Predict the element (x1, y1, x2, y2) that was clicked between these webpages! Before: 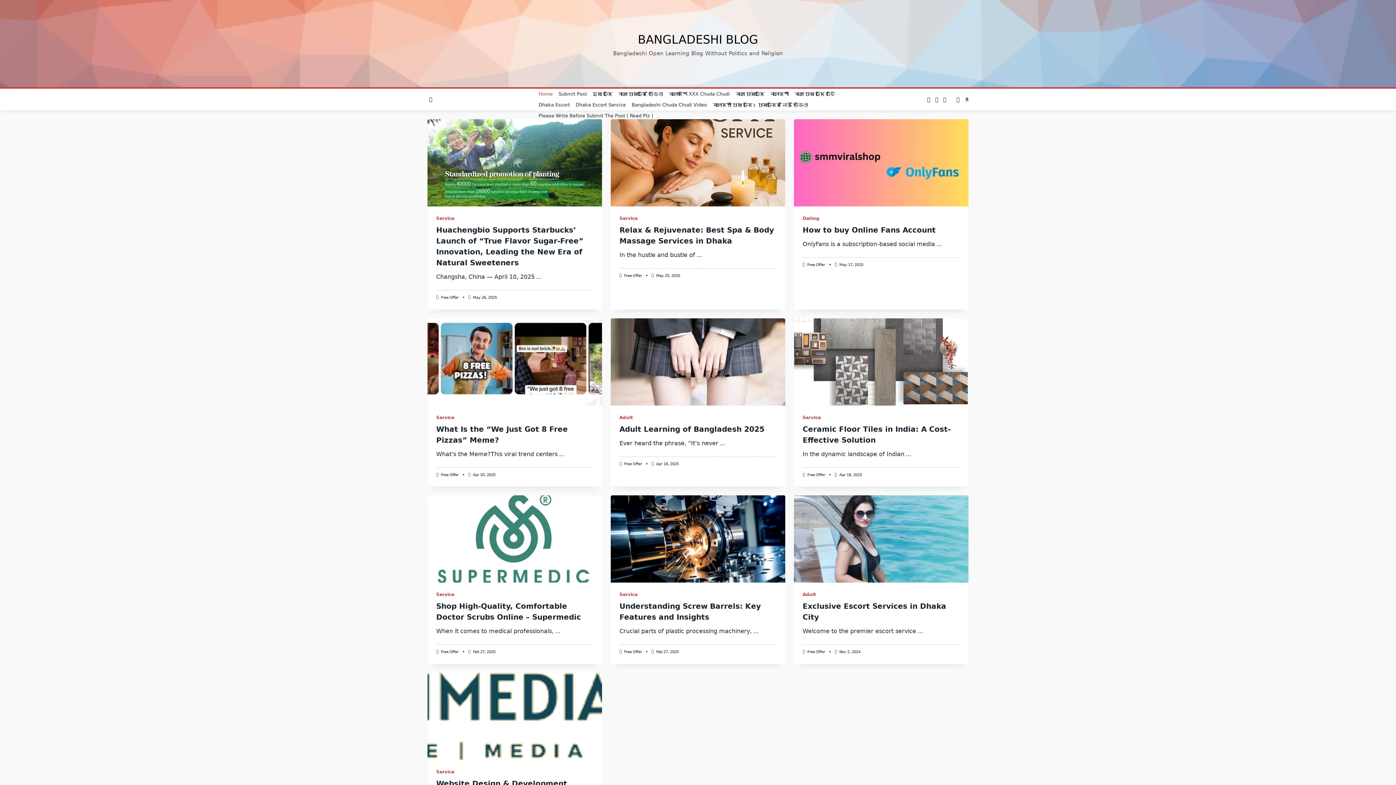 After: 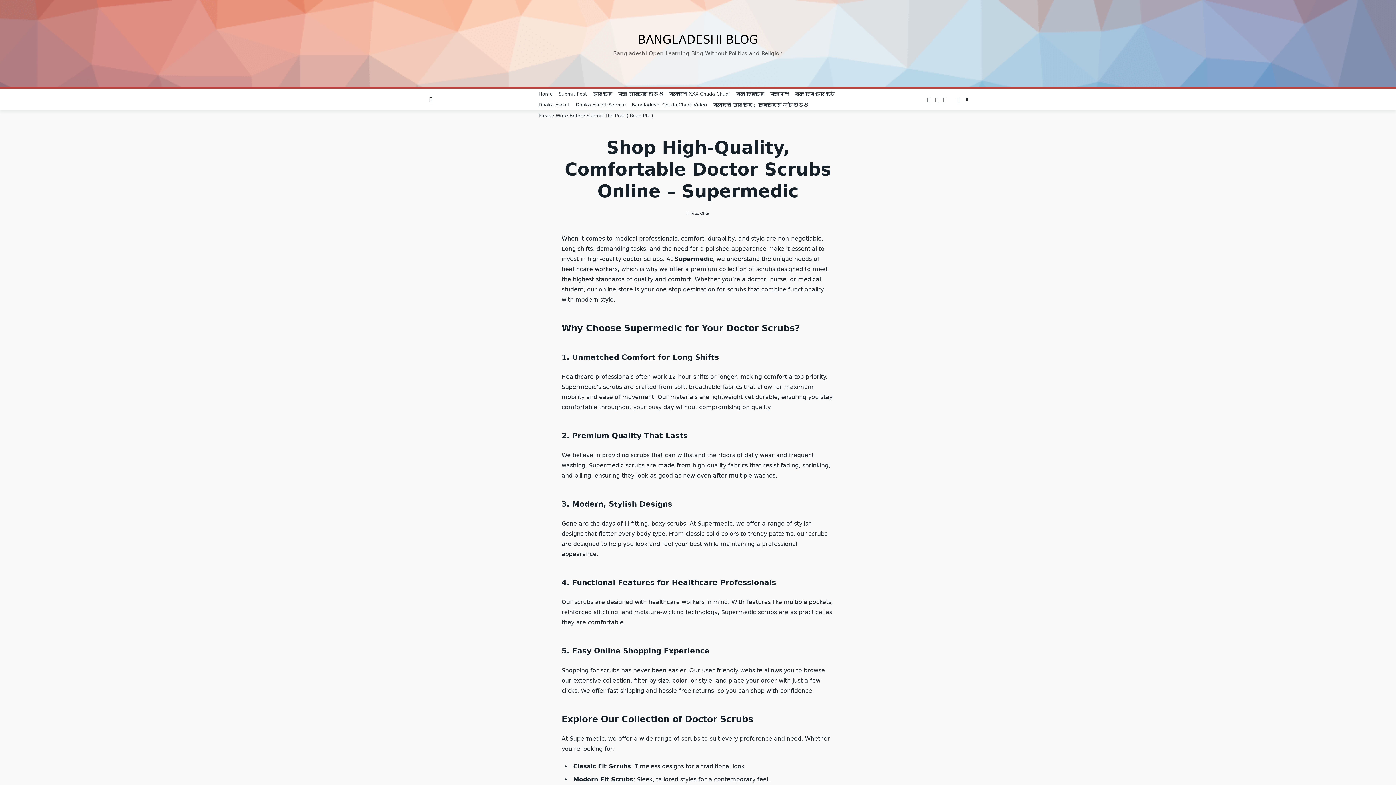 Action: bbox: (473, 649, 495, 654) label: Feb 27, 2025